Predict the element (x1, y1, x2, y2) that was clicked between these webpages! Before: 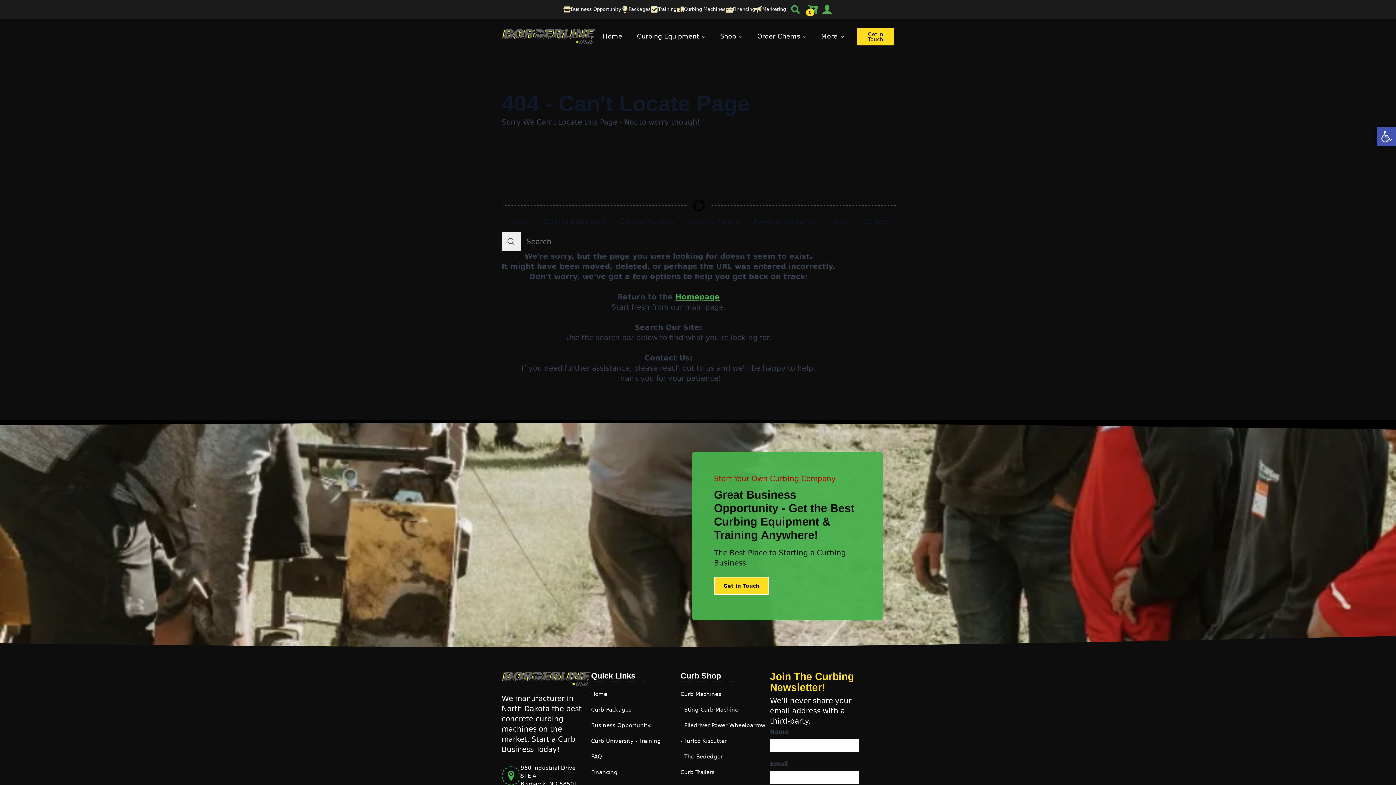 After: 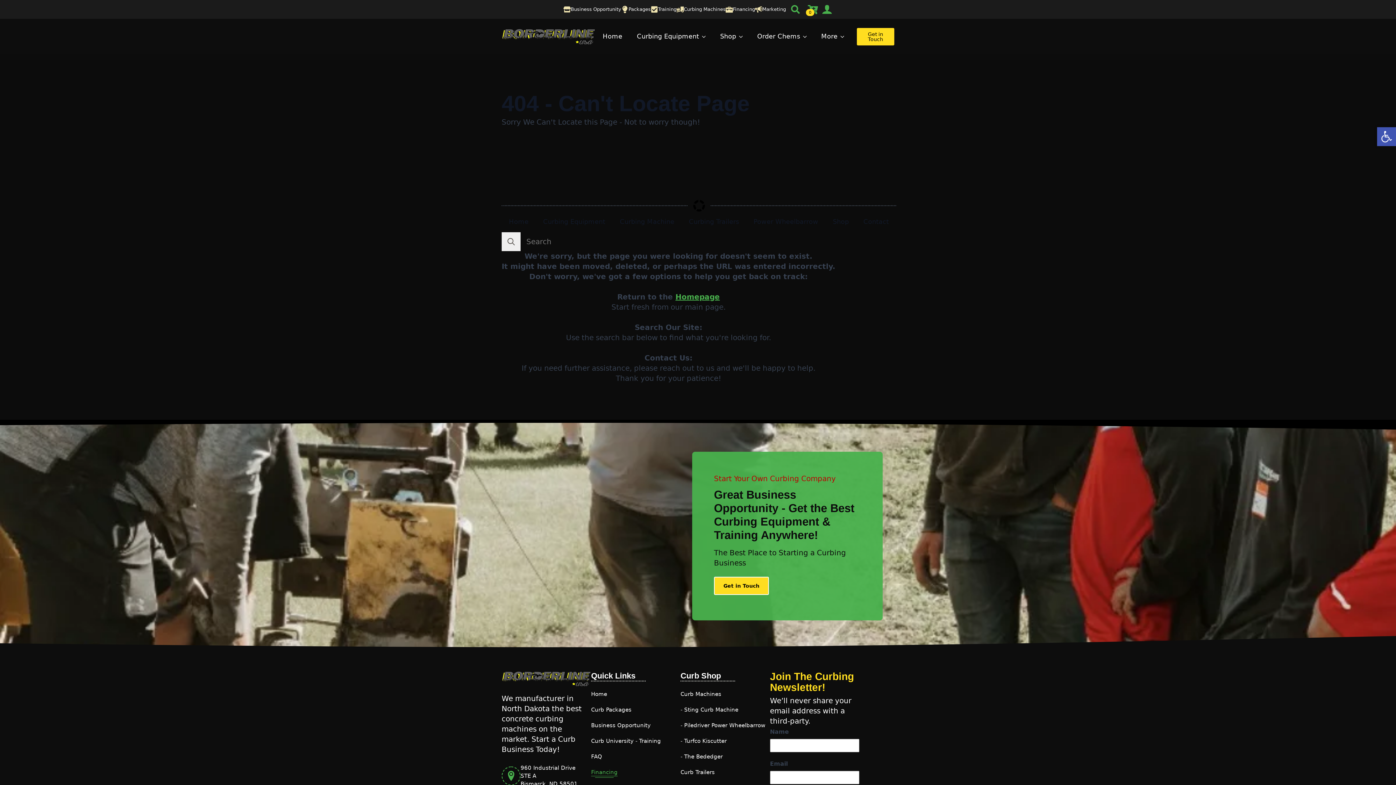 Action: label: Financing bbox: (591, 770, 617, 775)